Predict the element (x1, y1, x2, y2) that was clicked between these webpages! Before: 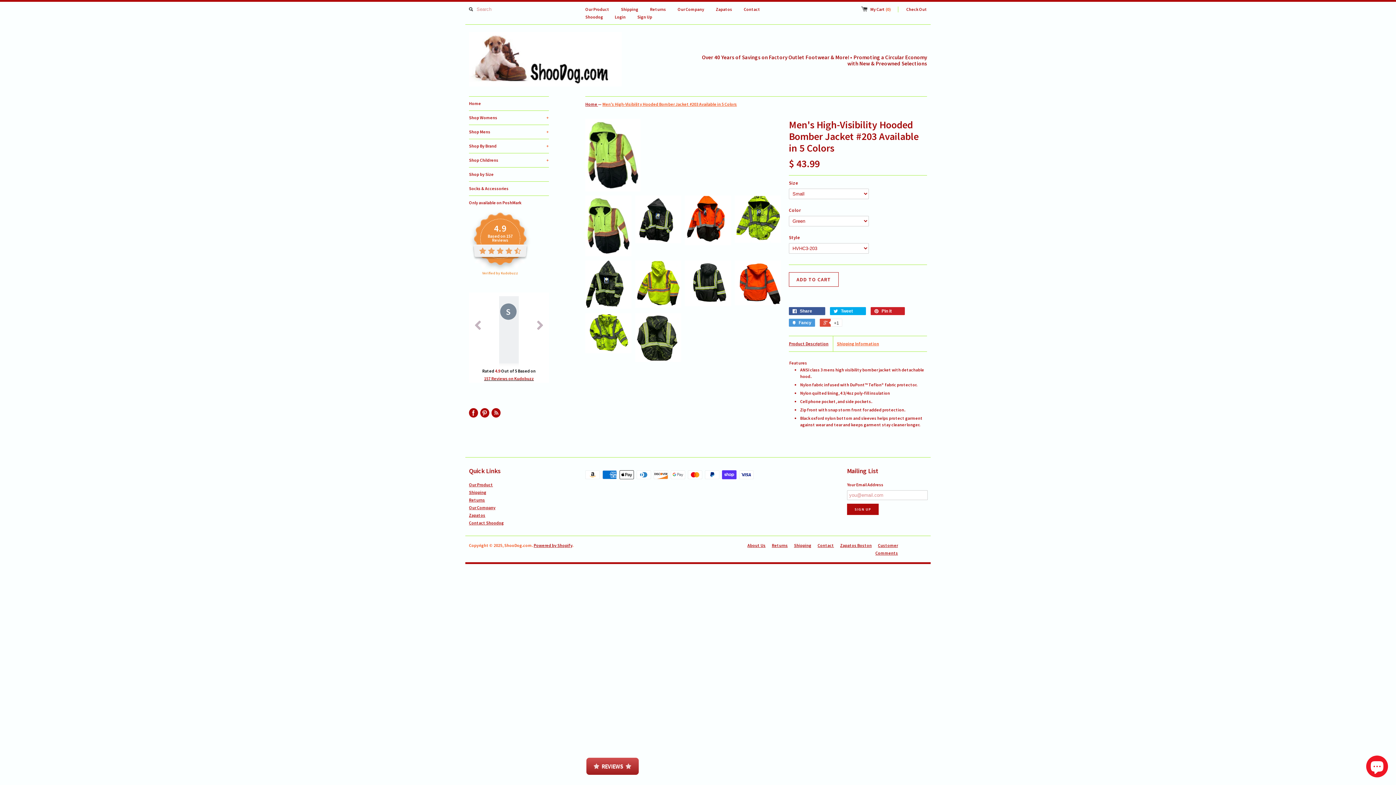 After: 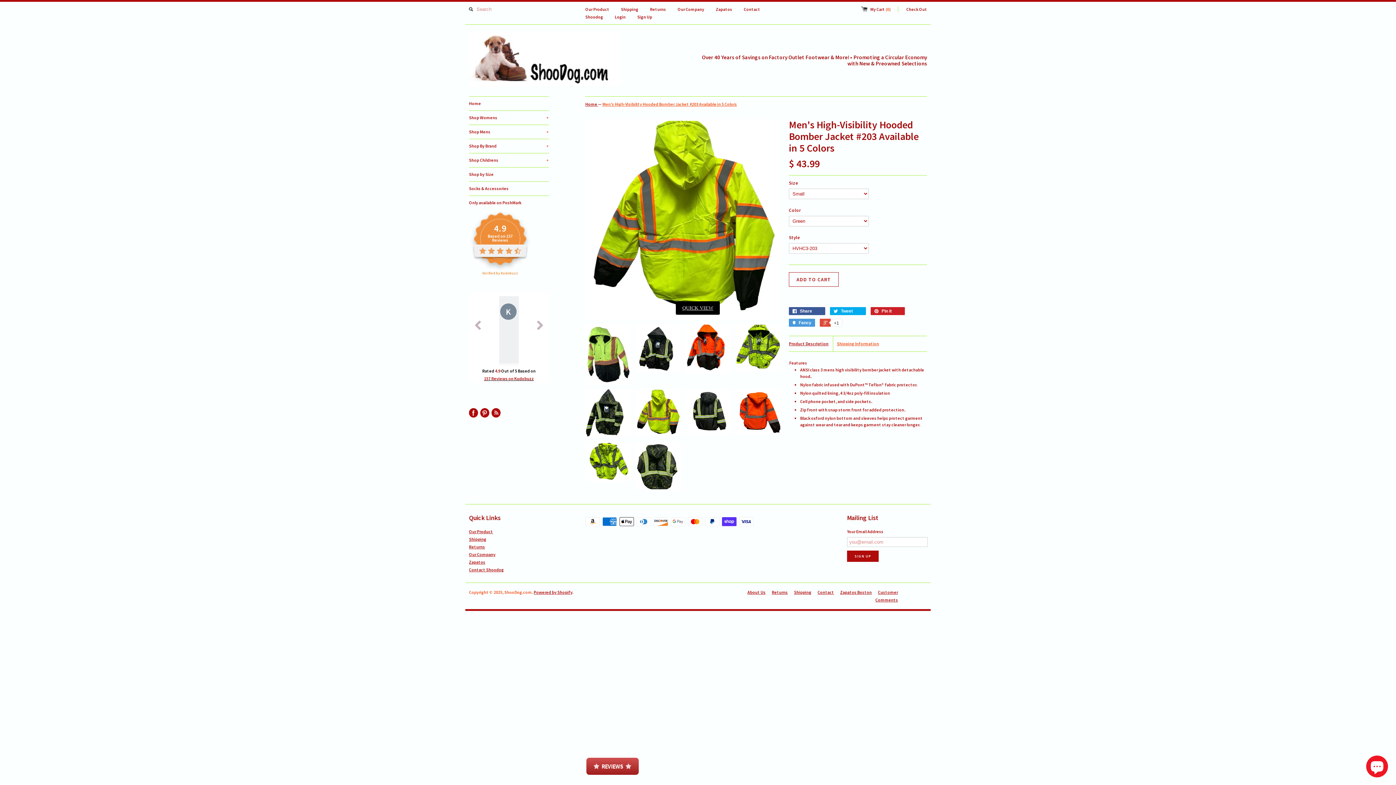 Action: bbox: (635, 260, 681, 310)